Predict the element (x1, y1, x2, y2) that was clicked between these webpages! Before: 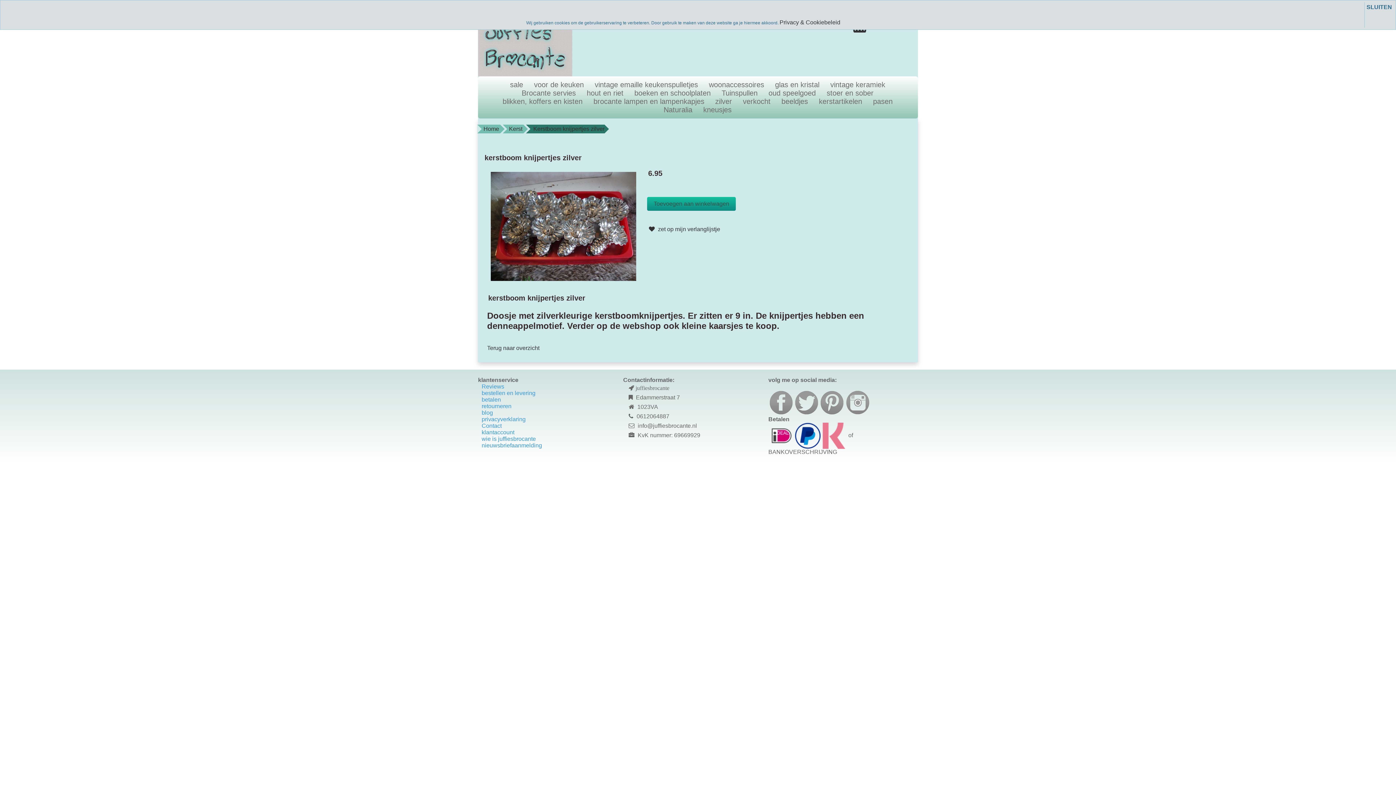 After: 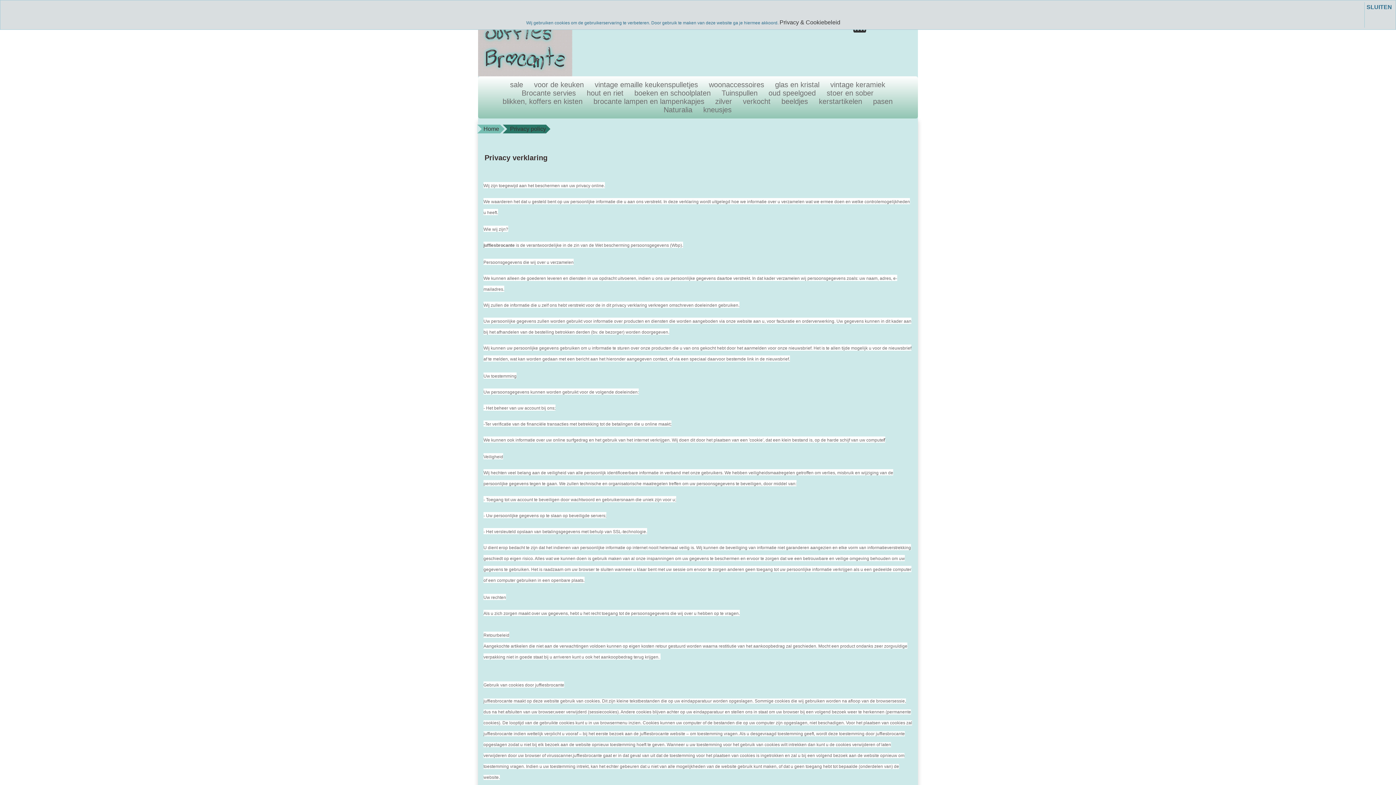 Action: bbox: (779, 19, 840, 25) label: Privacy & Cookiebeleid